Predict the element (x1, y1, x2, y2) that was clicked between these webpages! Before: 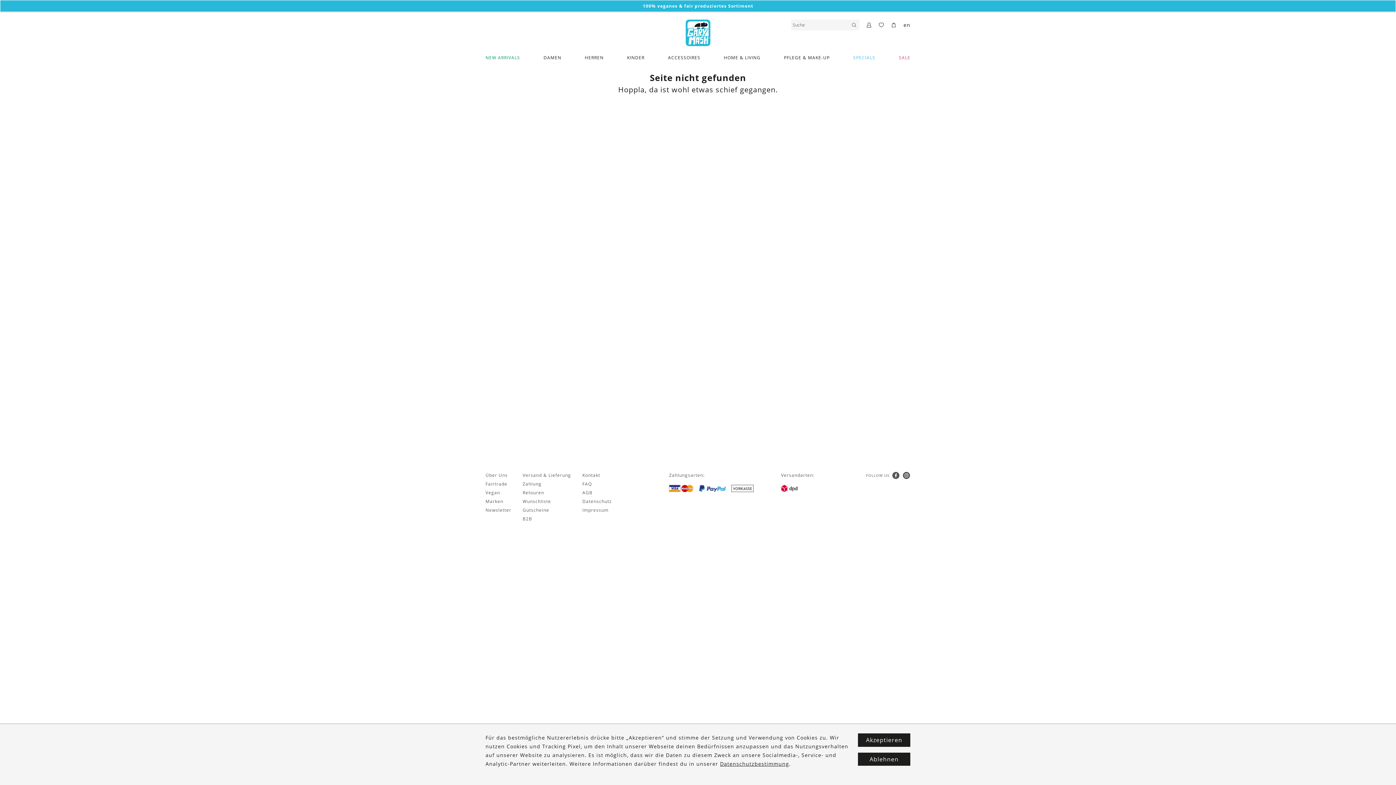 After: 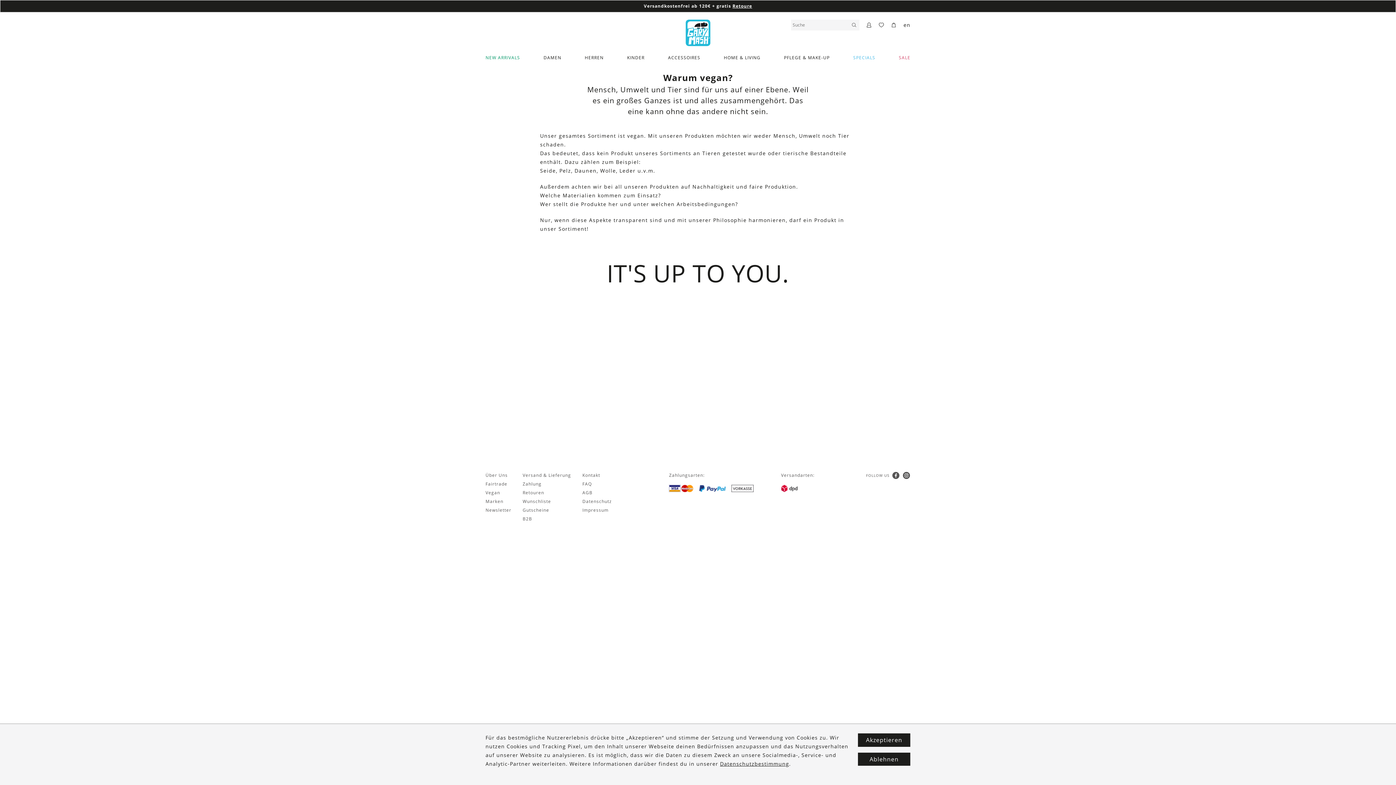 Action: label: Vegan bbox: (485, 489, 500, 495)